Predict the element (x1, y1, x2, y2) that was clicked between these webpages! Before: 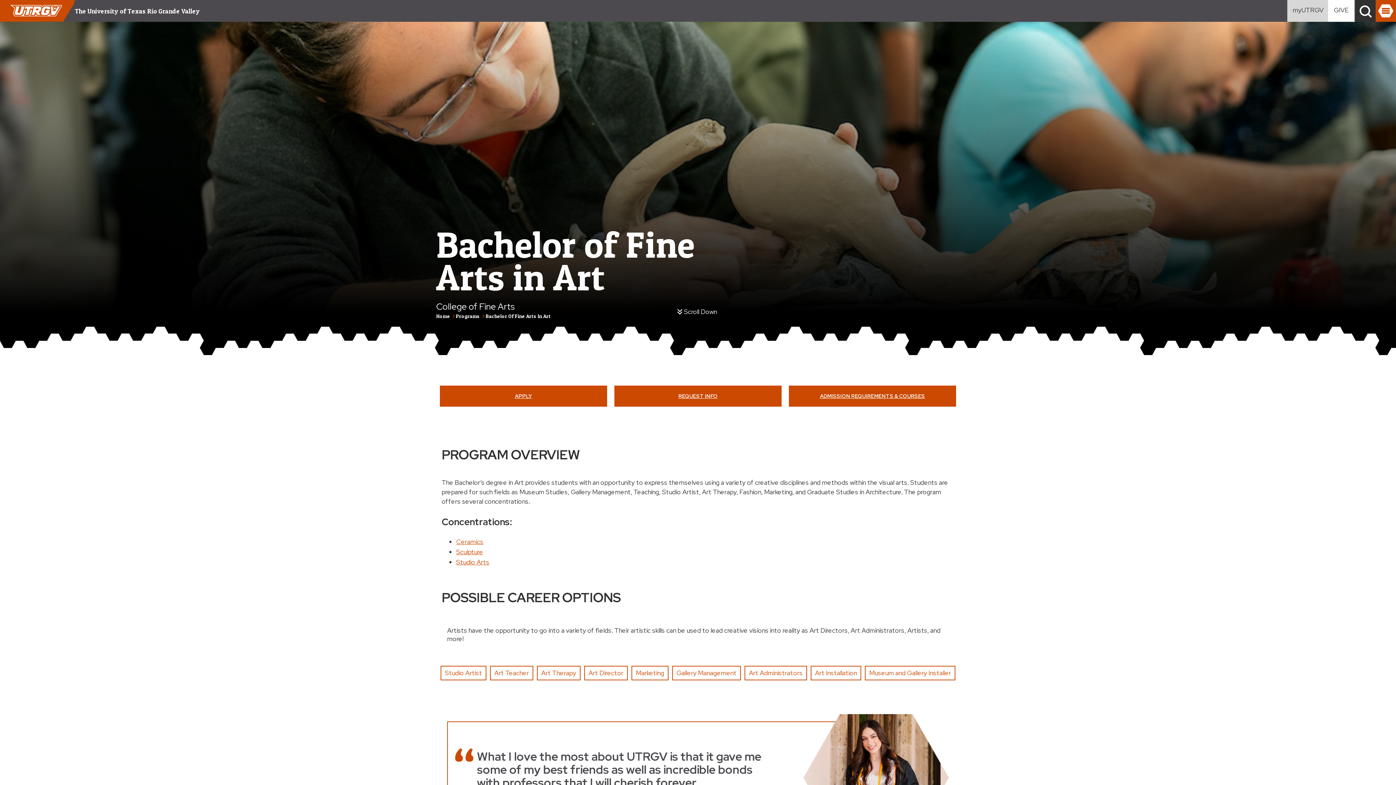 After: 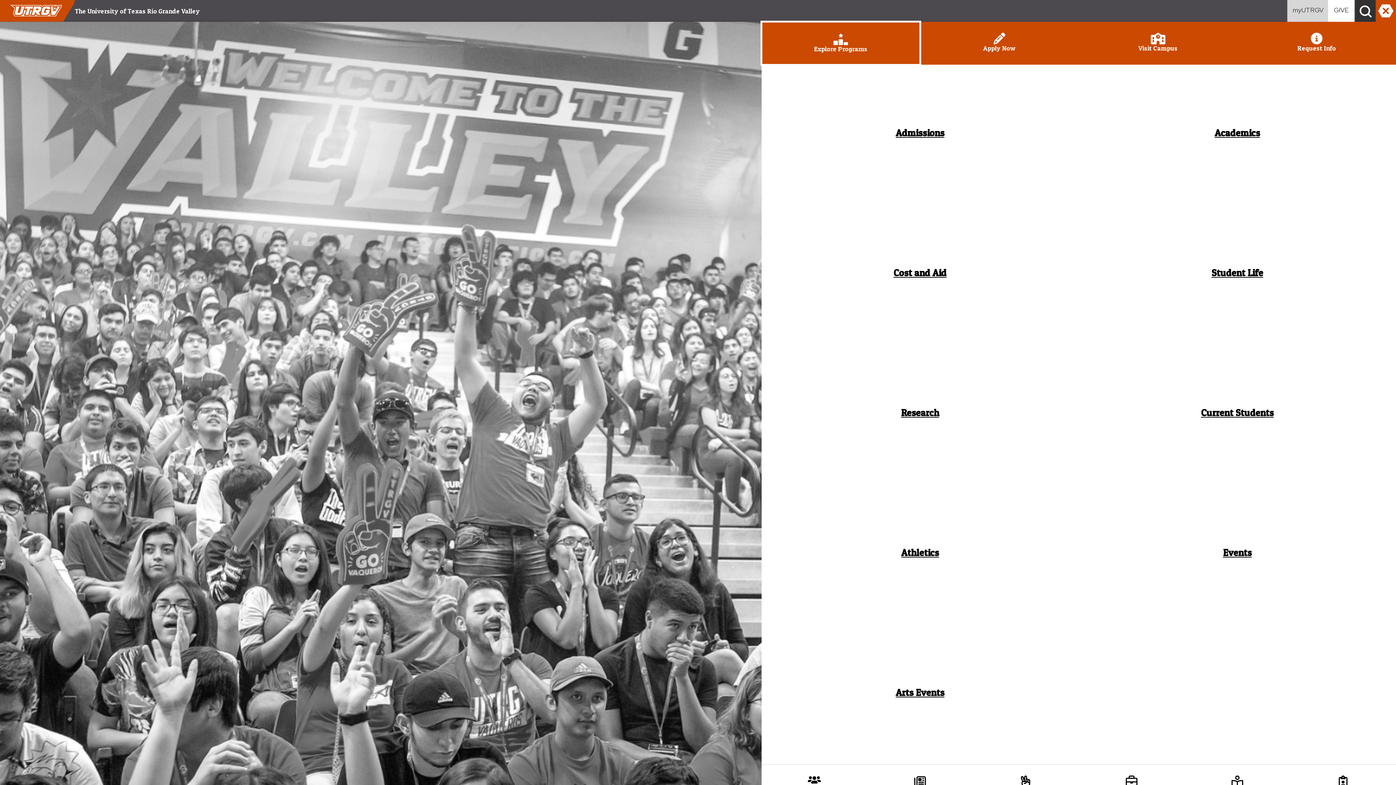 Action: bbox: (1376, 0, 1396, 21) label: Open navigation menu